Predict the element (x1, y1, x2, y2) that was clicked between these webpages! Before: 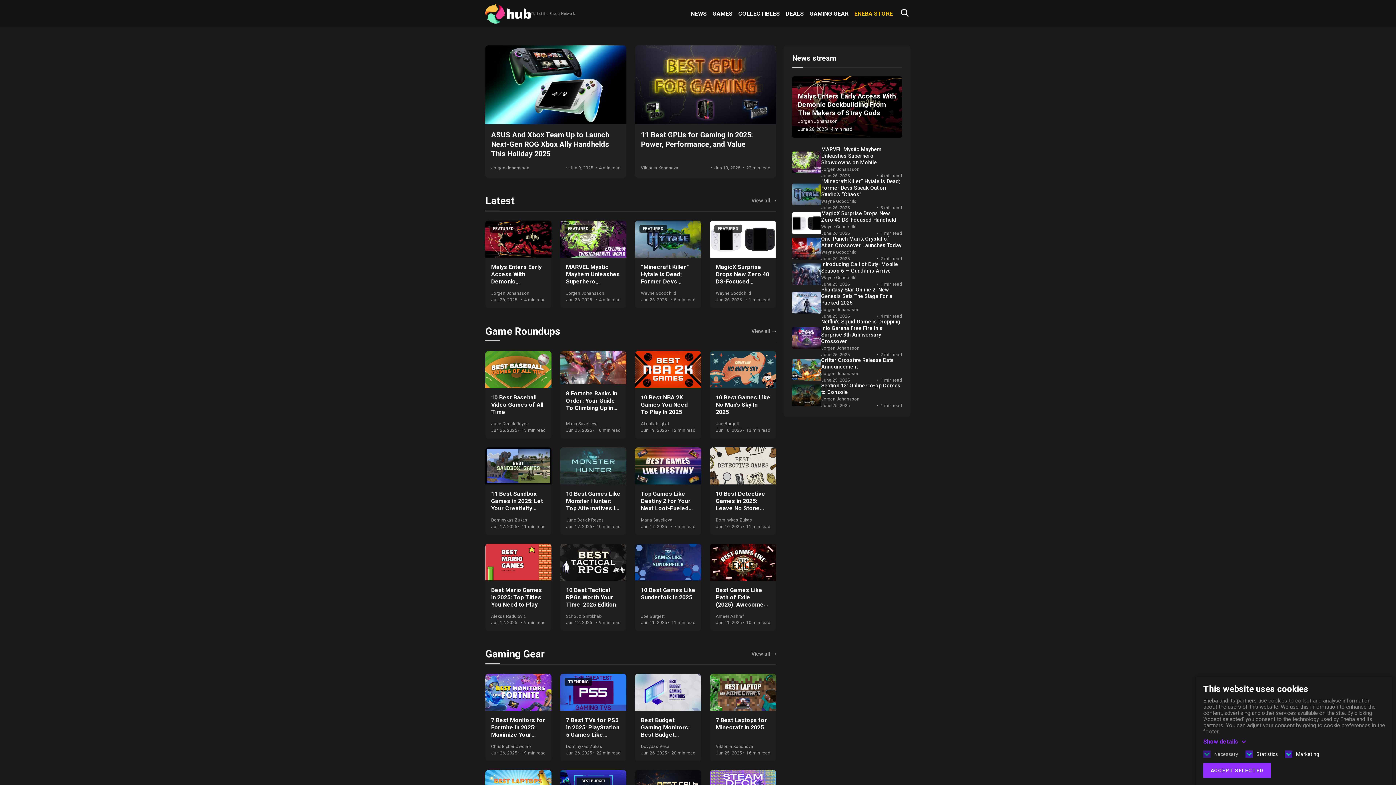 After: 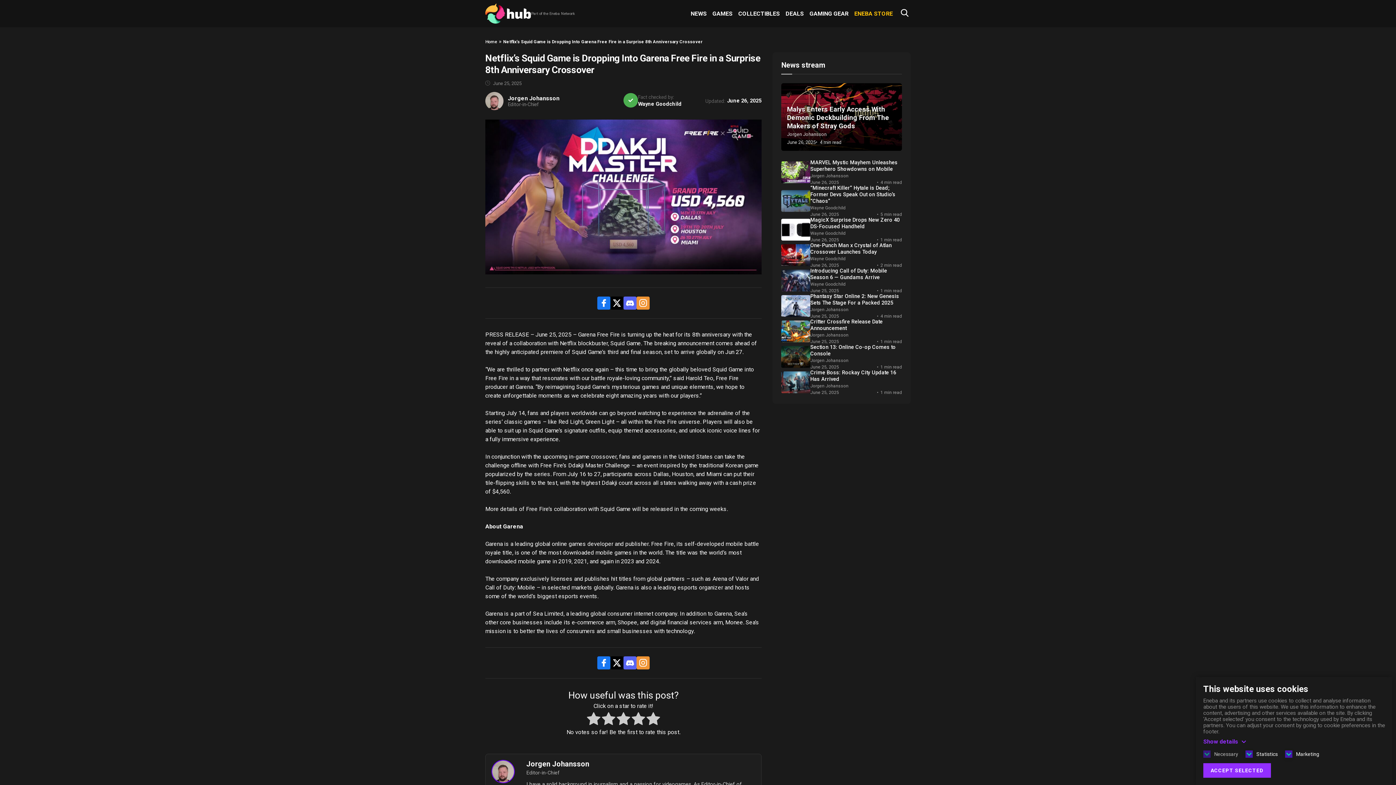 Action: label: Netflix’s Squid Game is Dropping Into Garena Free Fire in a Surprise 8th Anniversary Crossover bbox: (821, 318, 900, 344)